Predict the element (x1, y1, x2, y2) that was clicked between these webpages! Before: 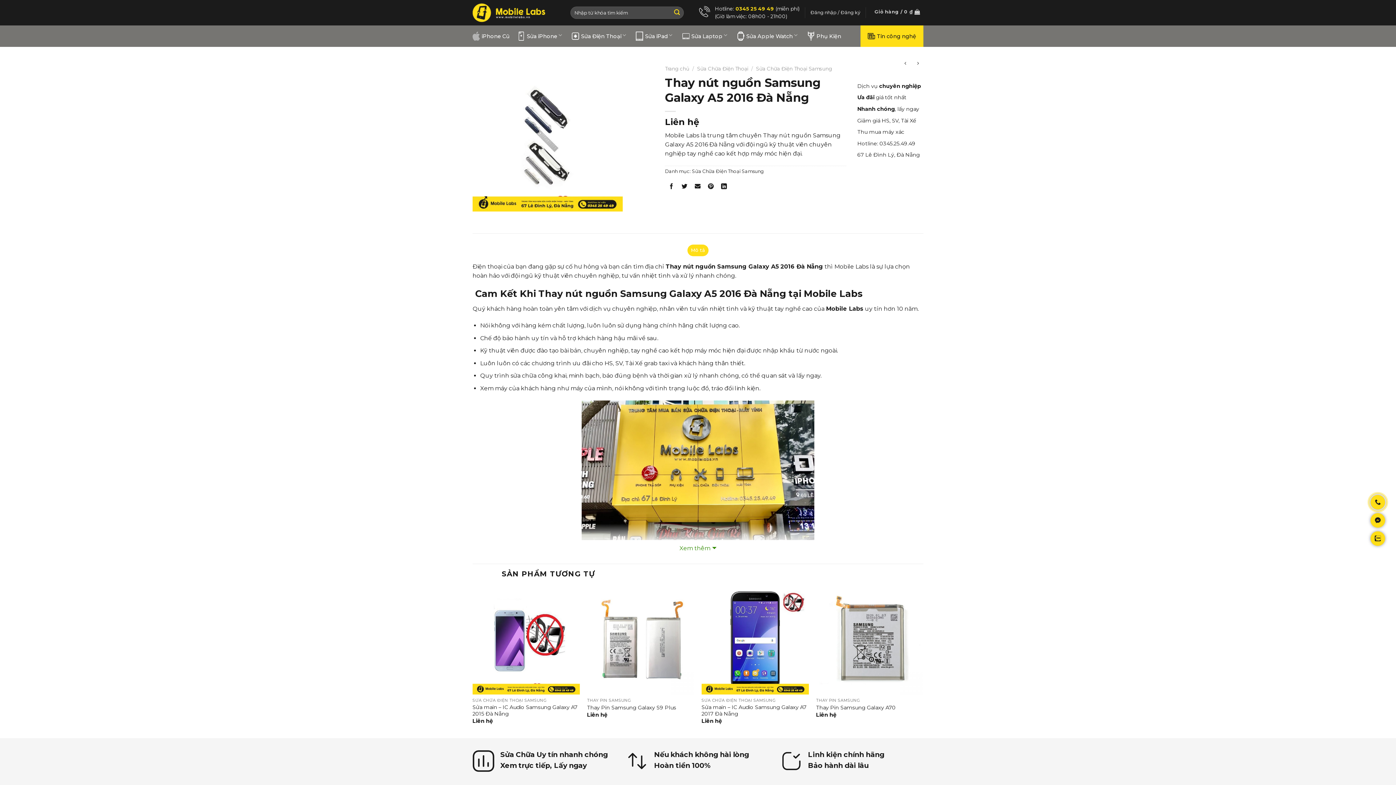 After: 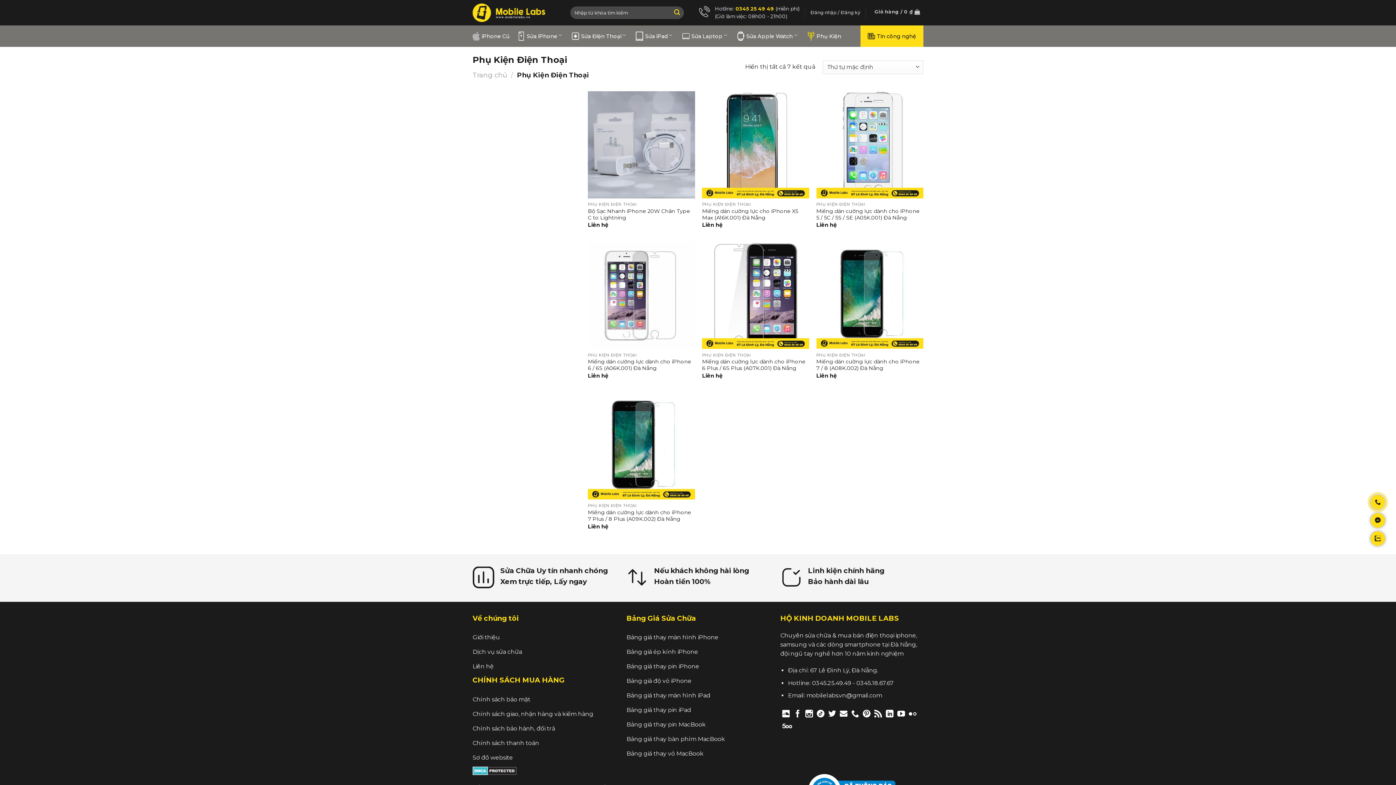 Action: bbox: (807, 28, 841, 44) label: Phụ Kiện